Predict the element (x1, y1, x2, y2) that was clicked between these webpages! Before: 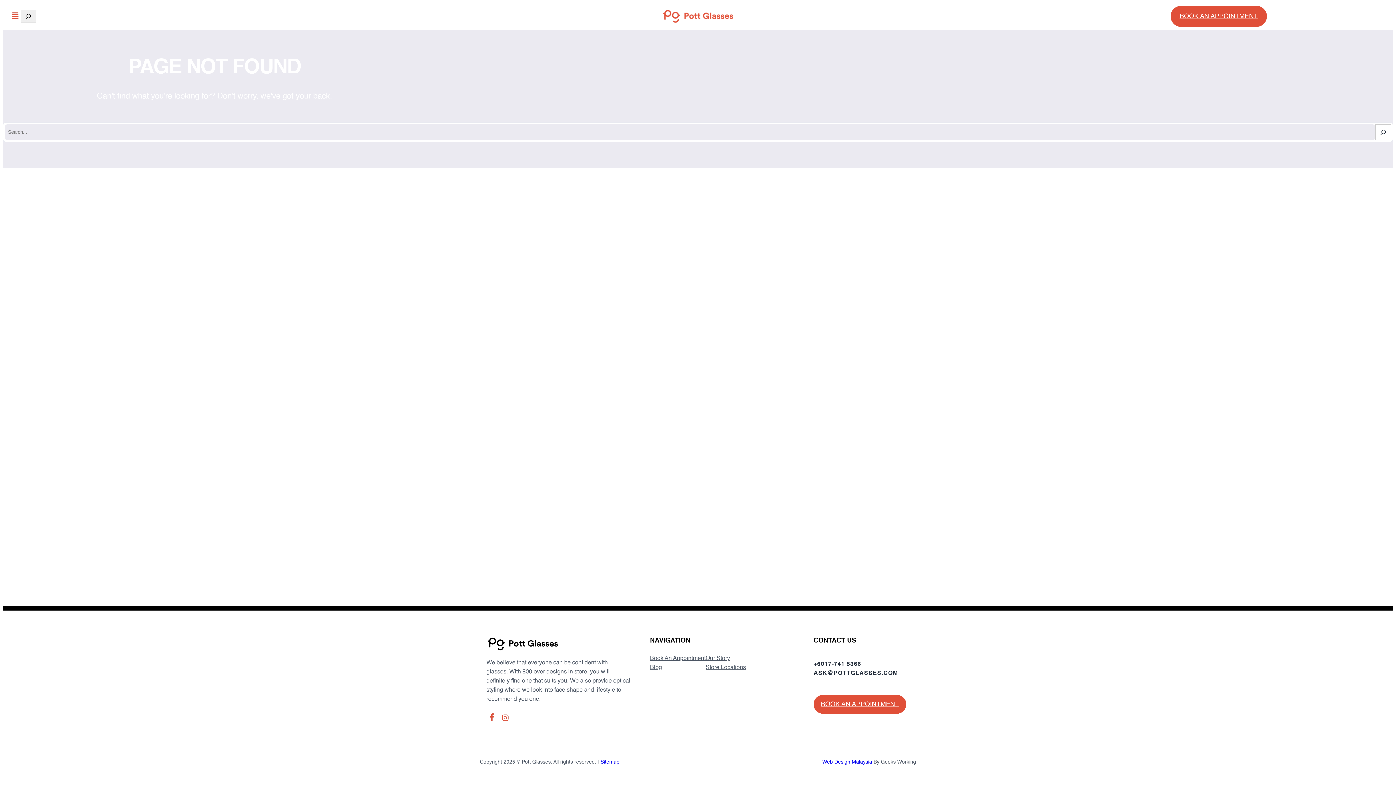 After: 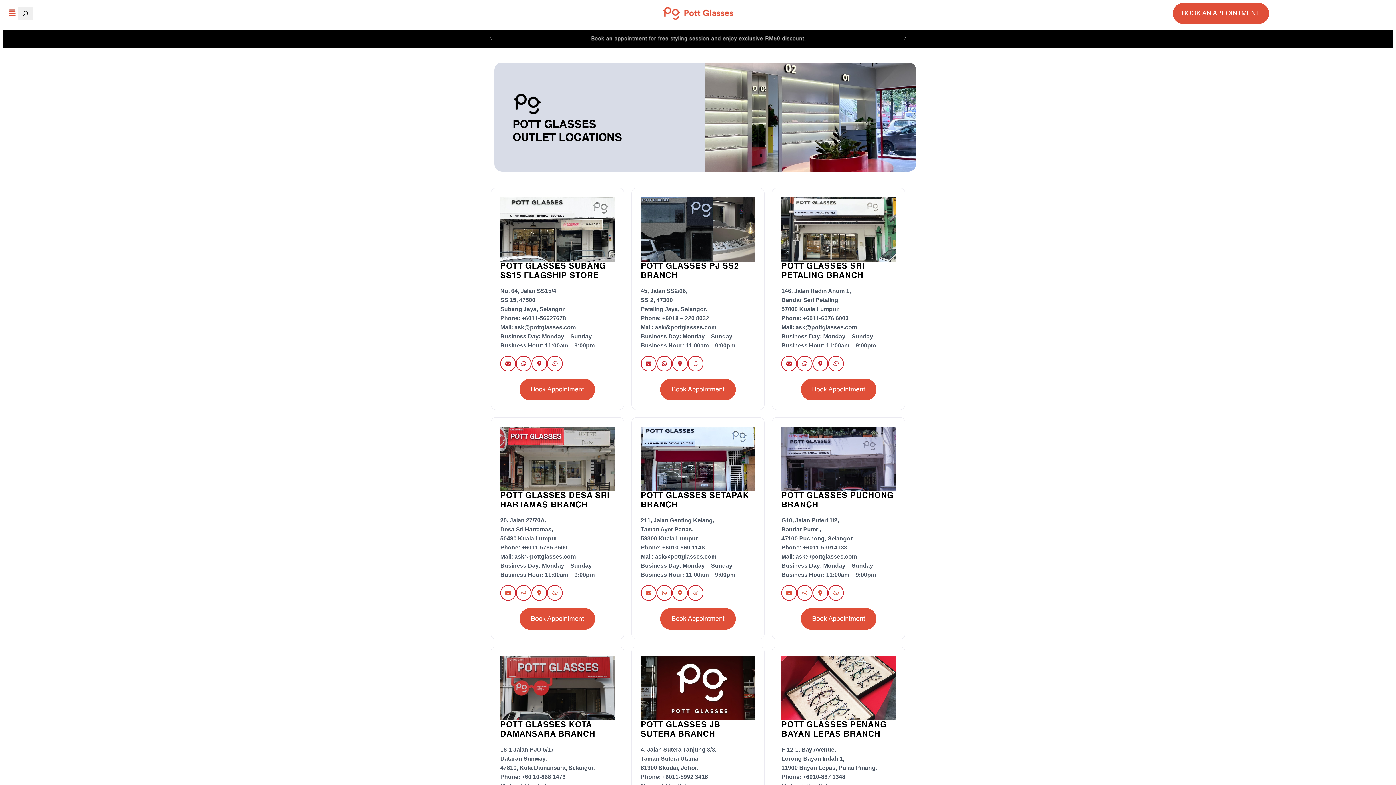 Action: label: Store Locations bbox: (705, 663, 746, 672)